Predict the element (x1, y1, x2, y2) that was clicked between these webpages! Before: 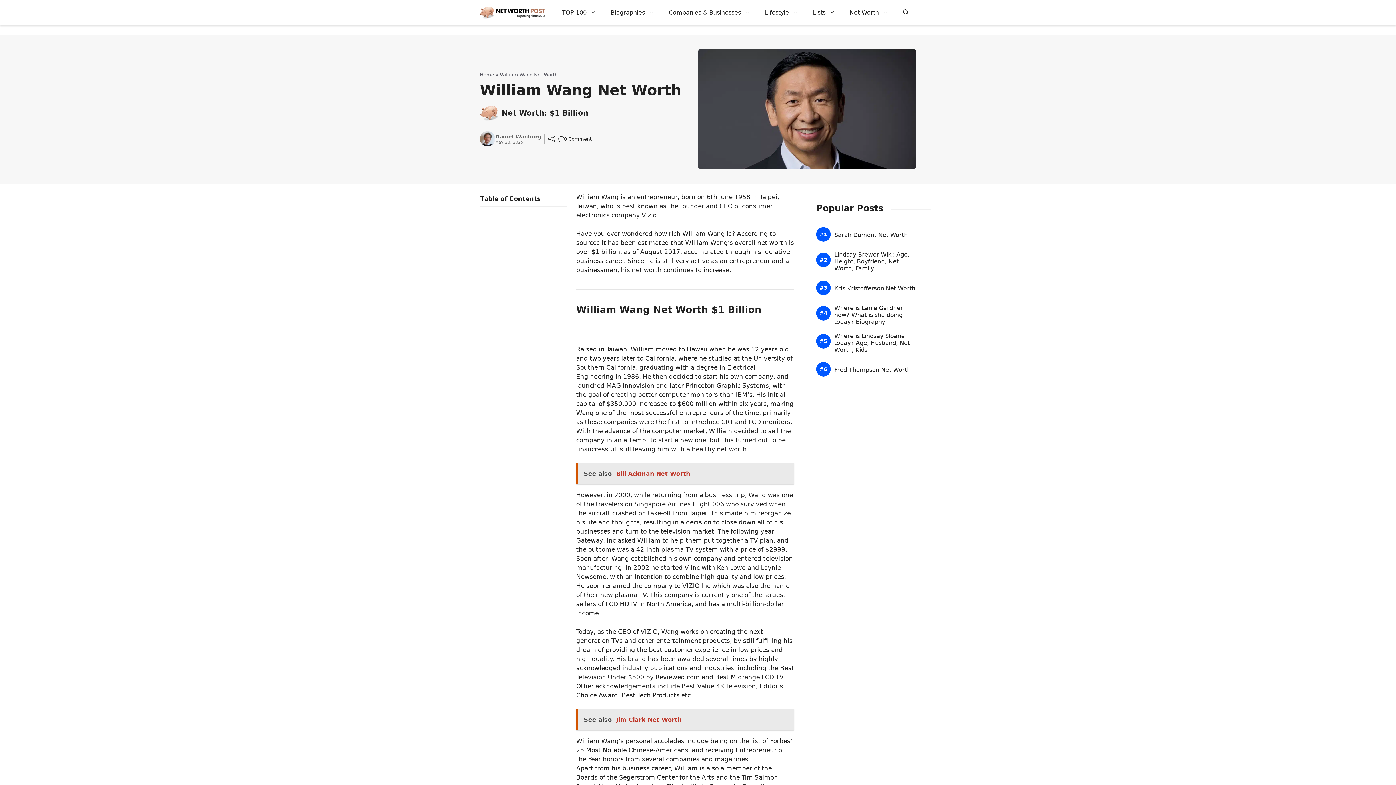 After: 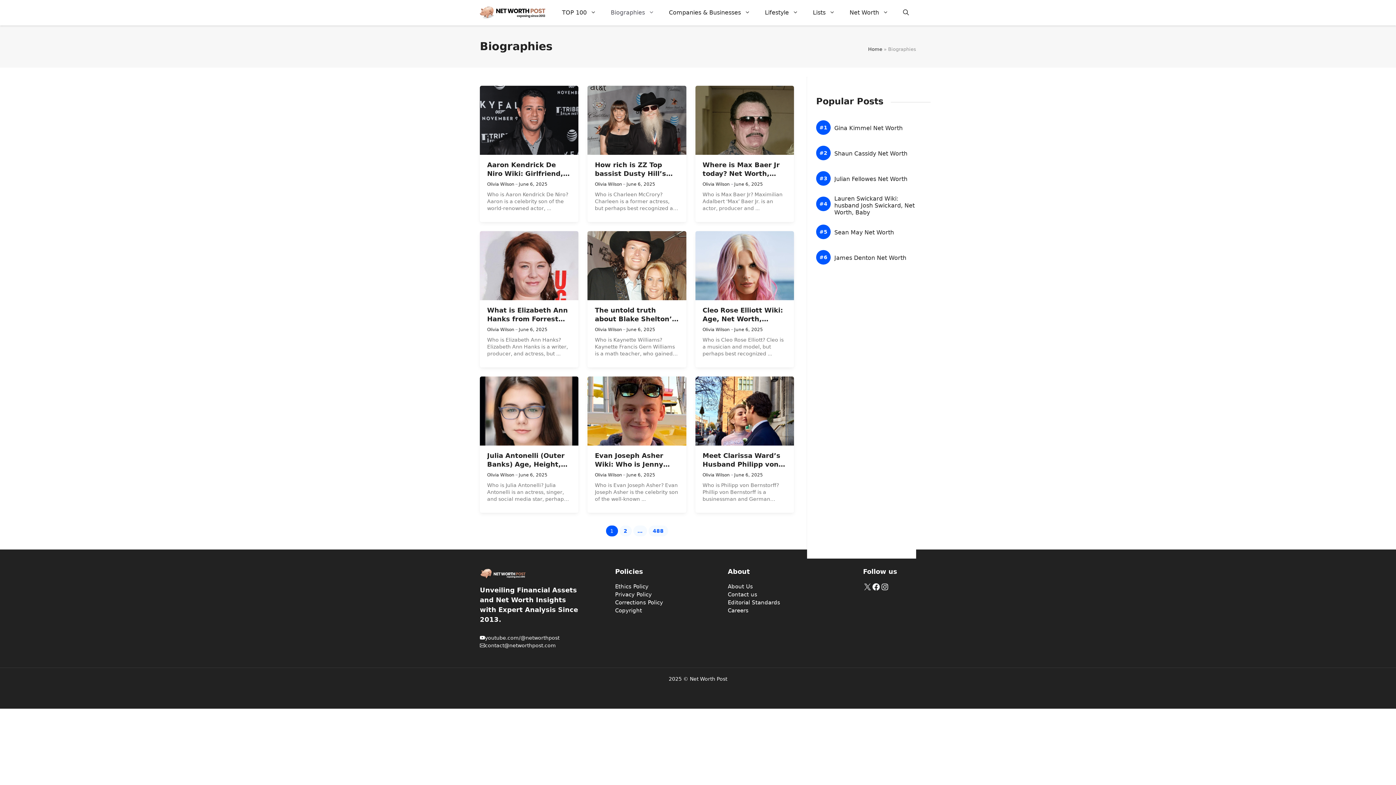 Action: bbox: (603, 1, 661, 23) label: Biographies